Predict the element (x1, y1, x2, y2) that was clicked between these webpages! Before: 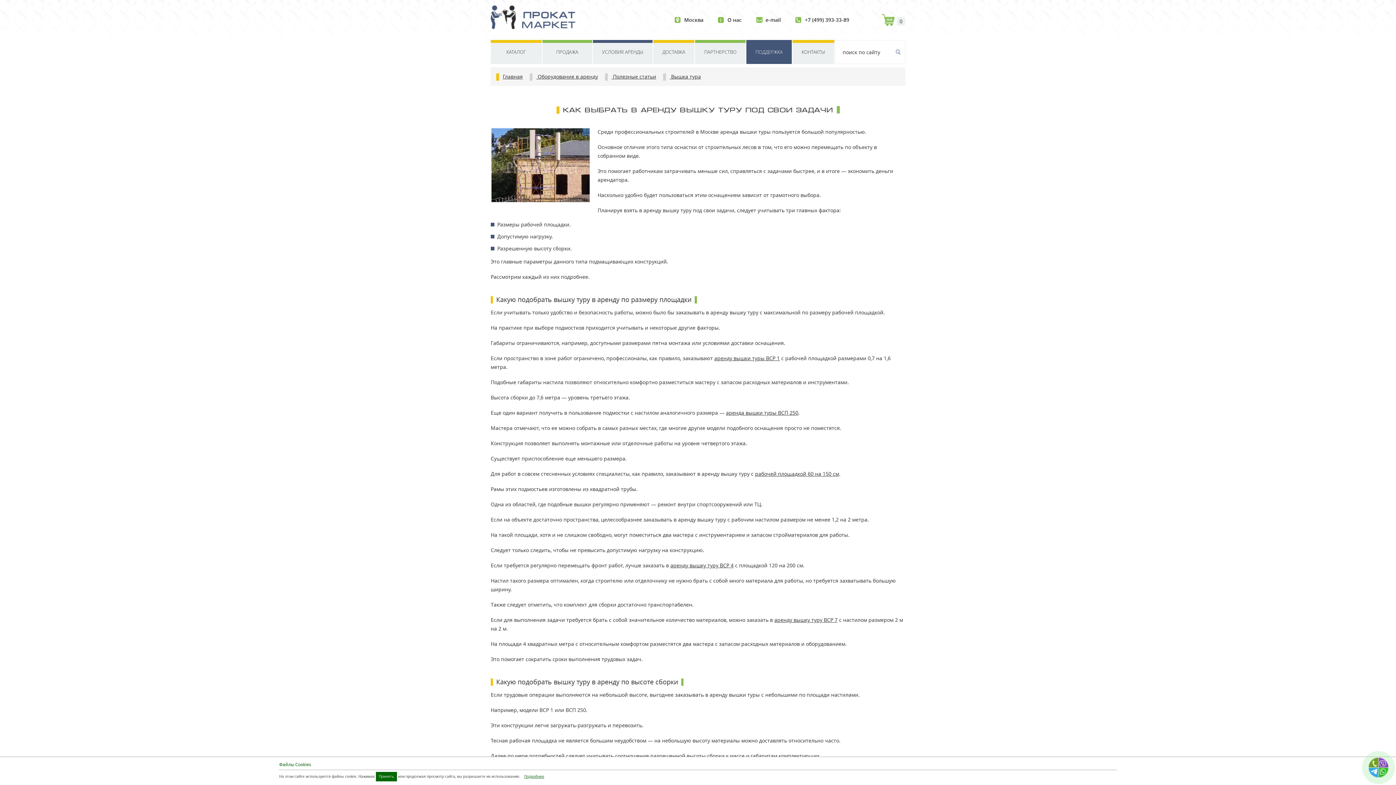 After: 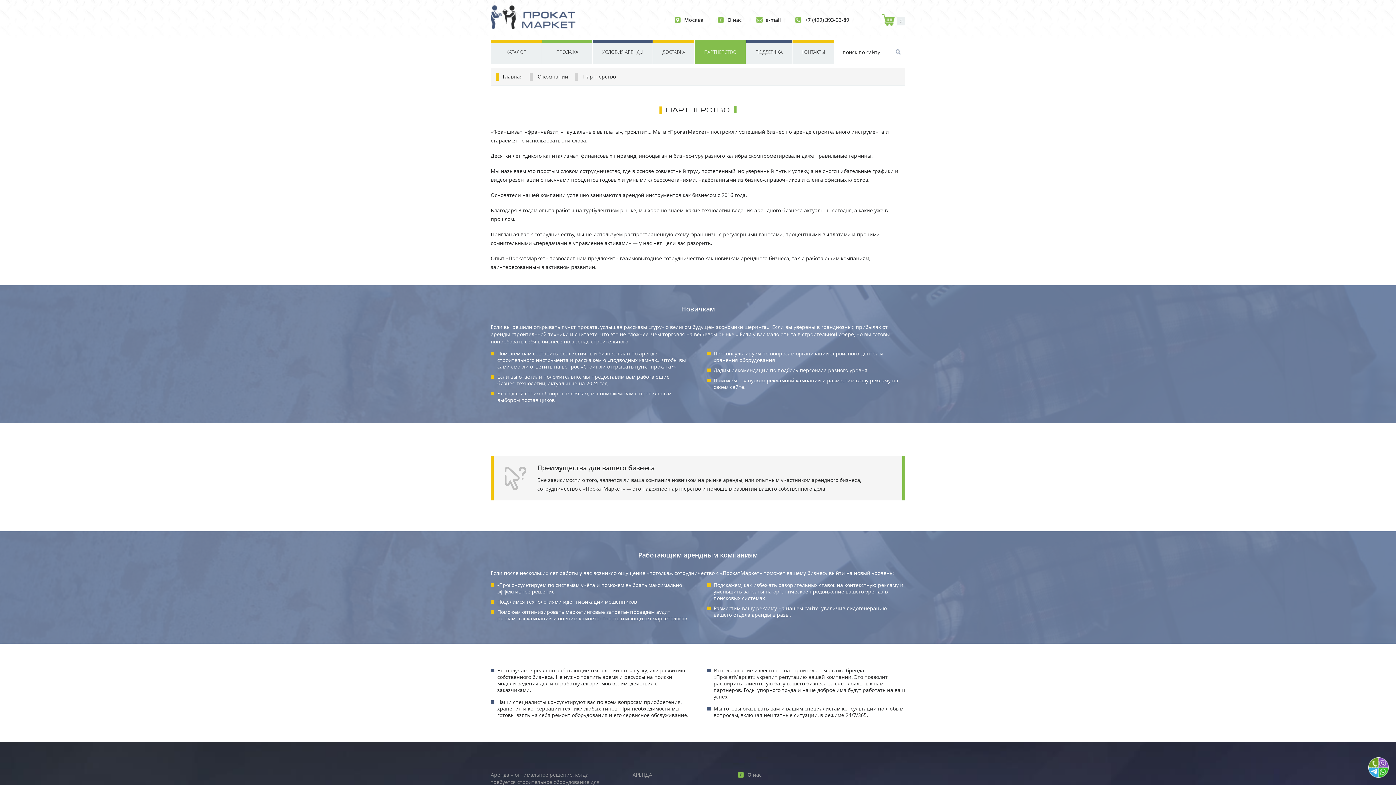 Action: bbox: (695, 40, 745, 64) label: ПАРТНЕРСТВО